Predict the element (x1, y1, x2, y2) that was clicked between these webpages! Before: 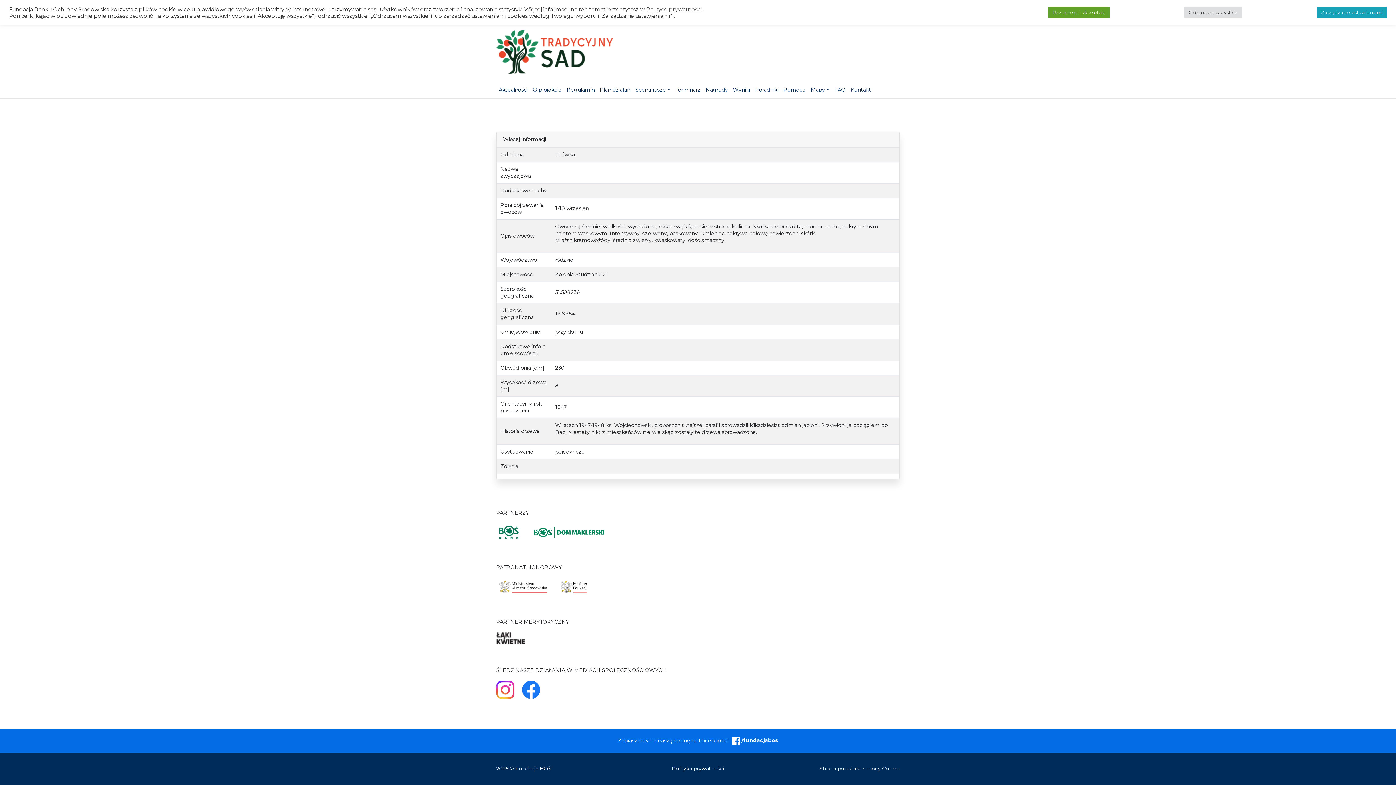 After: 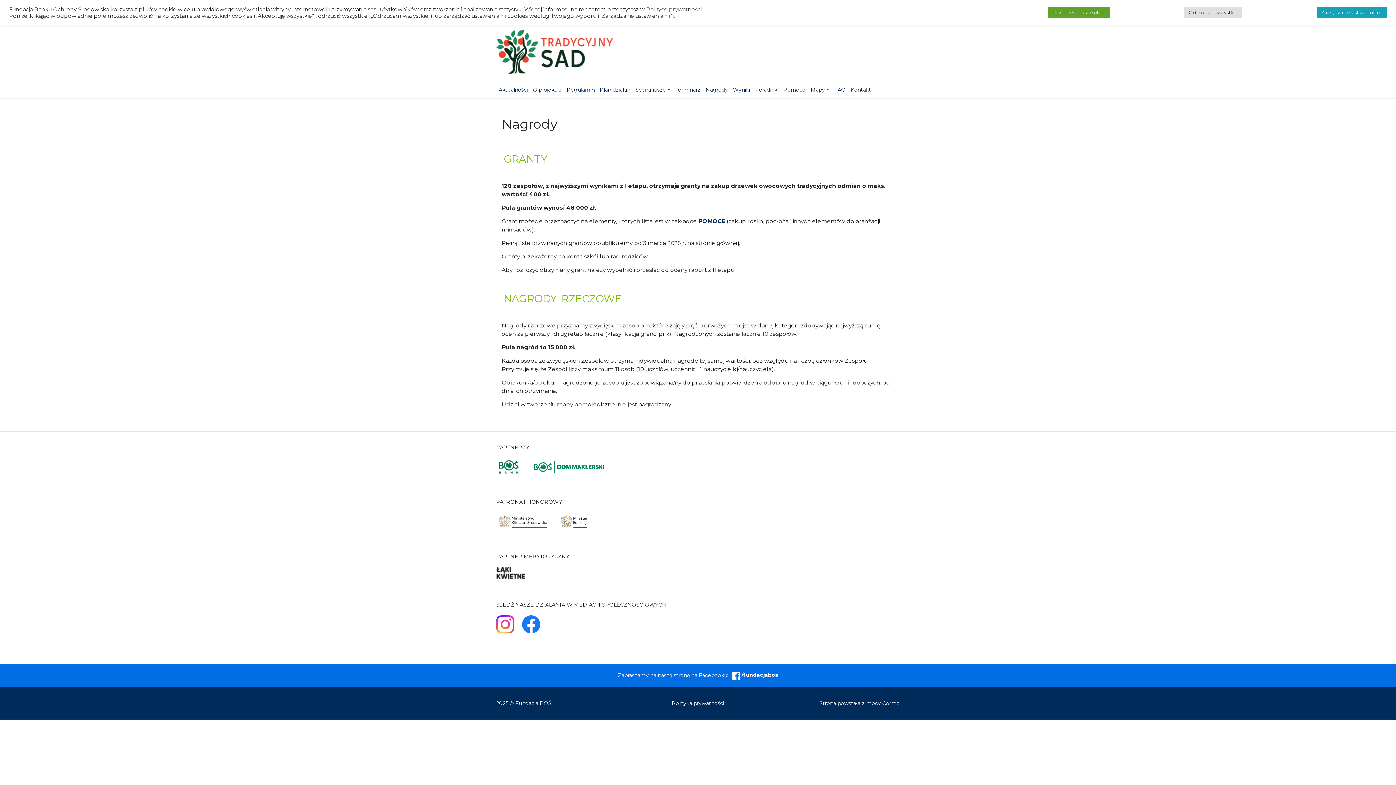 Action: label: Nagrody bbox: (703, 83, 730, 95)